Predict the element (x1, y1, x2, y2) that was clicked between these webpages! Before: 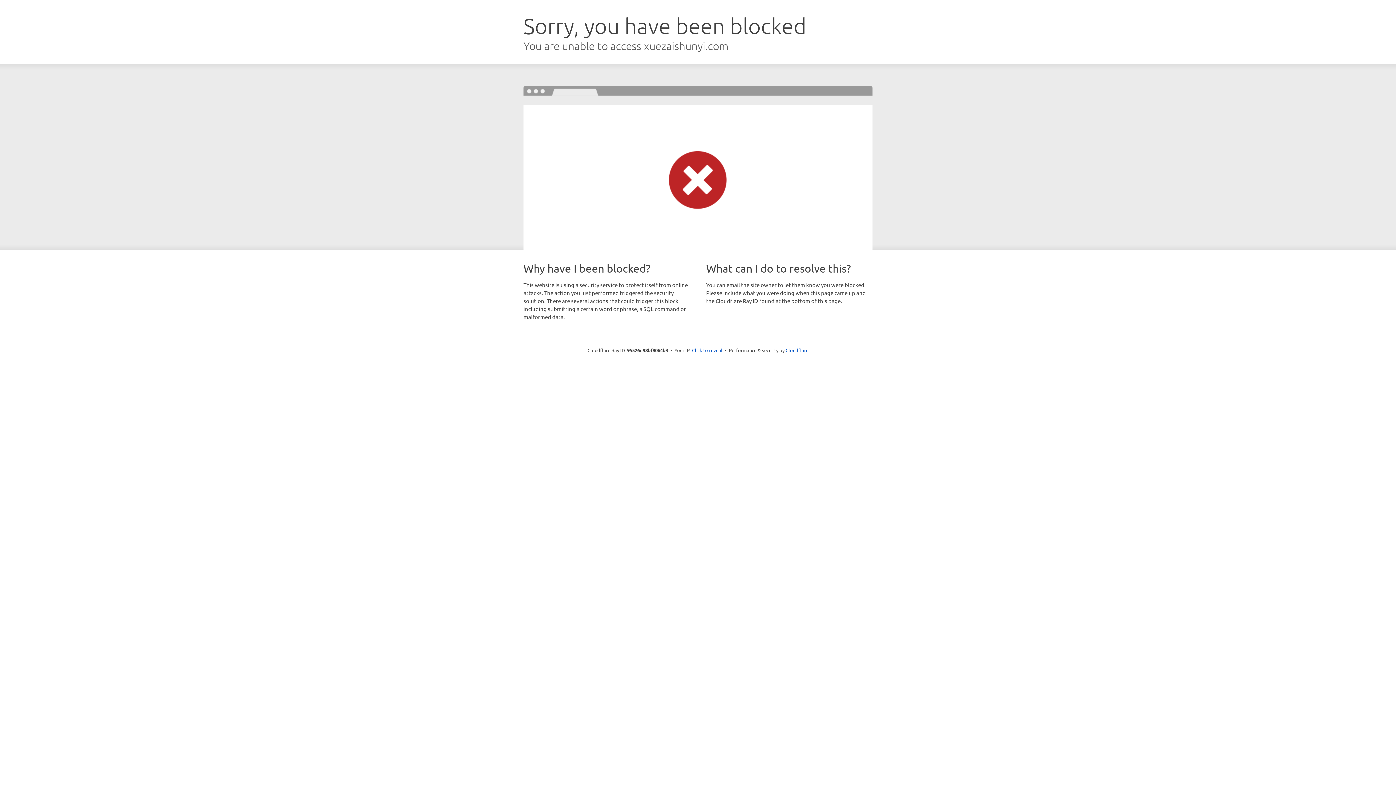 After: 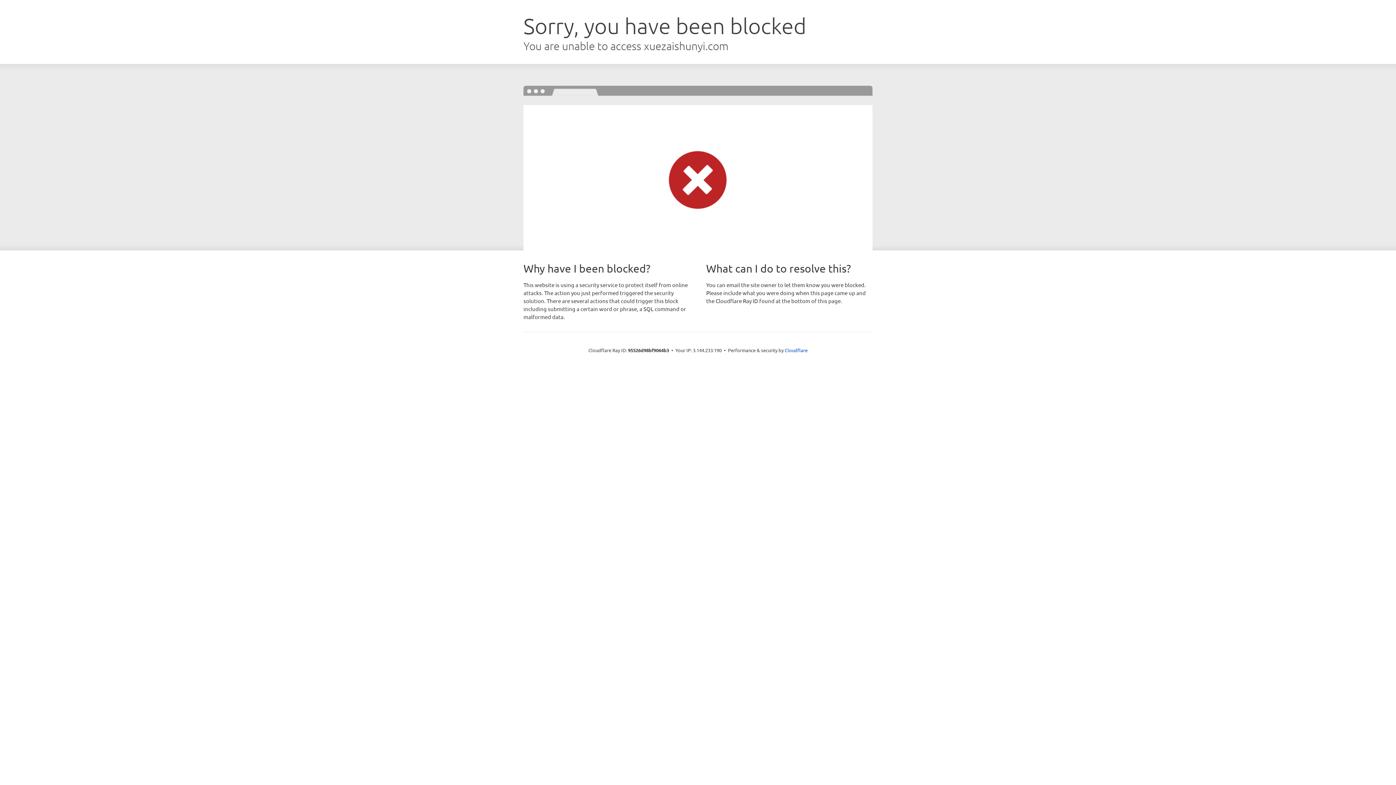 Action: label: Click to reveal bbox: (692, 346, 722, 353)